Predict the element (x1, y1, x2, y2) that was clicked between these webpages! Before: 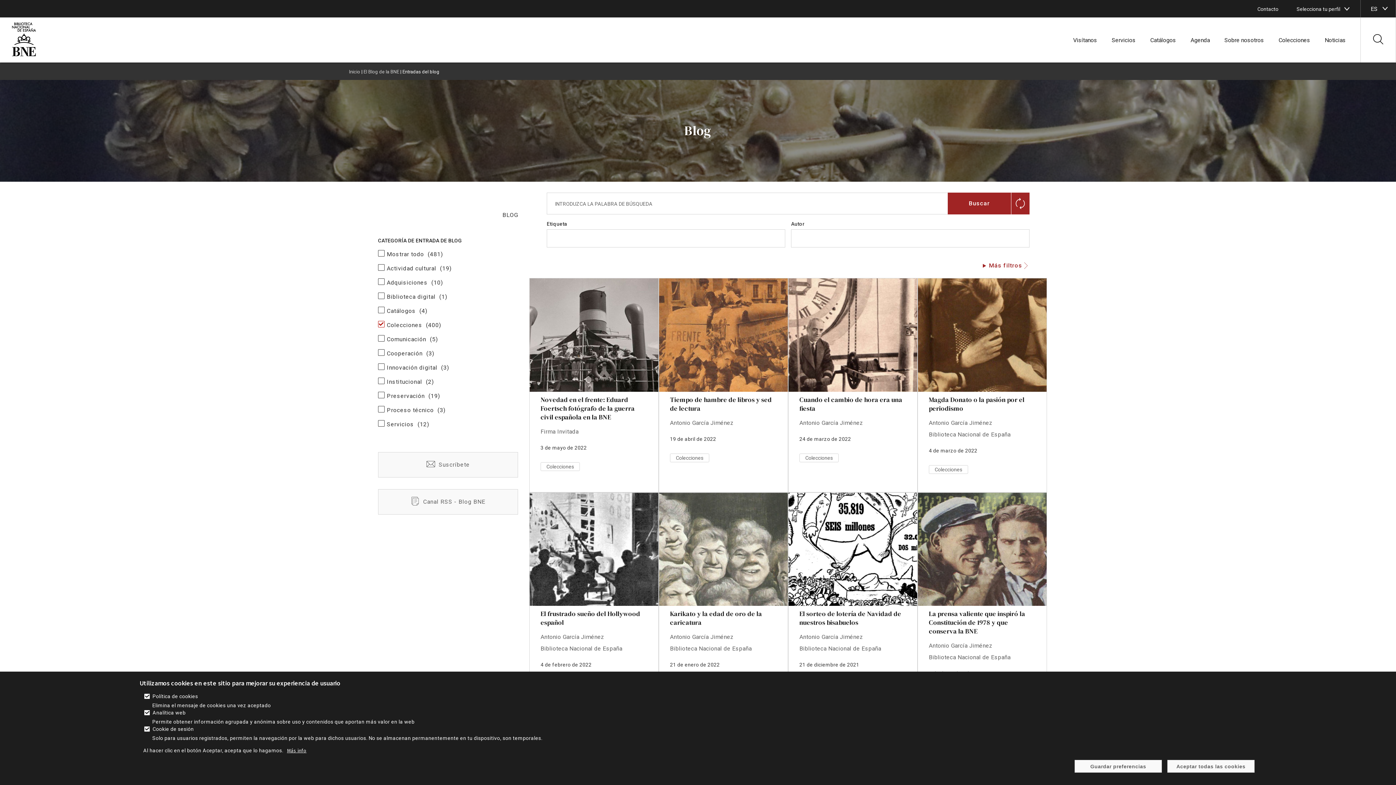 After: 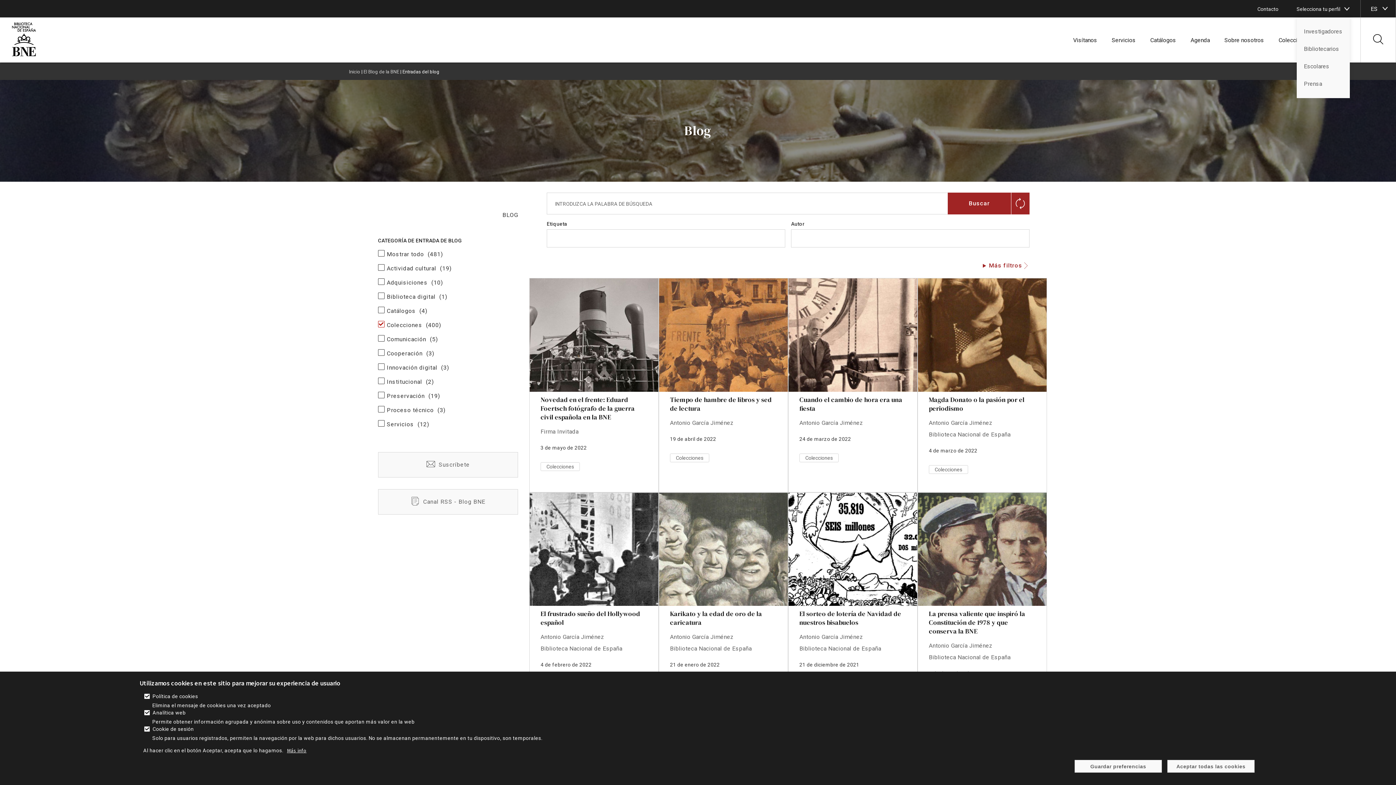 Action: label: boton bbox: (1344, 6, 1349, 11)